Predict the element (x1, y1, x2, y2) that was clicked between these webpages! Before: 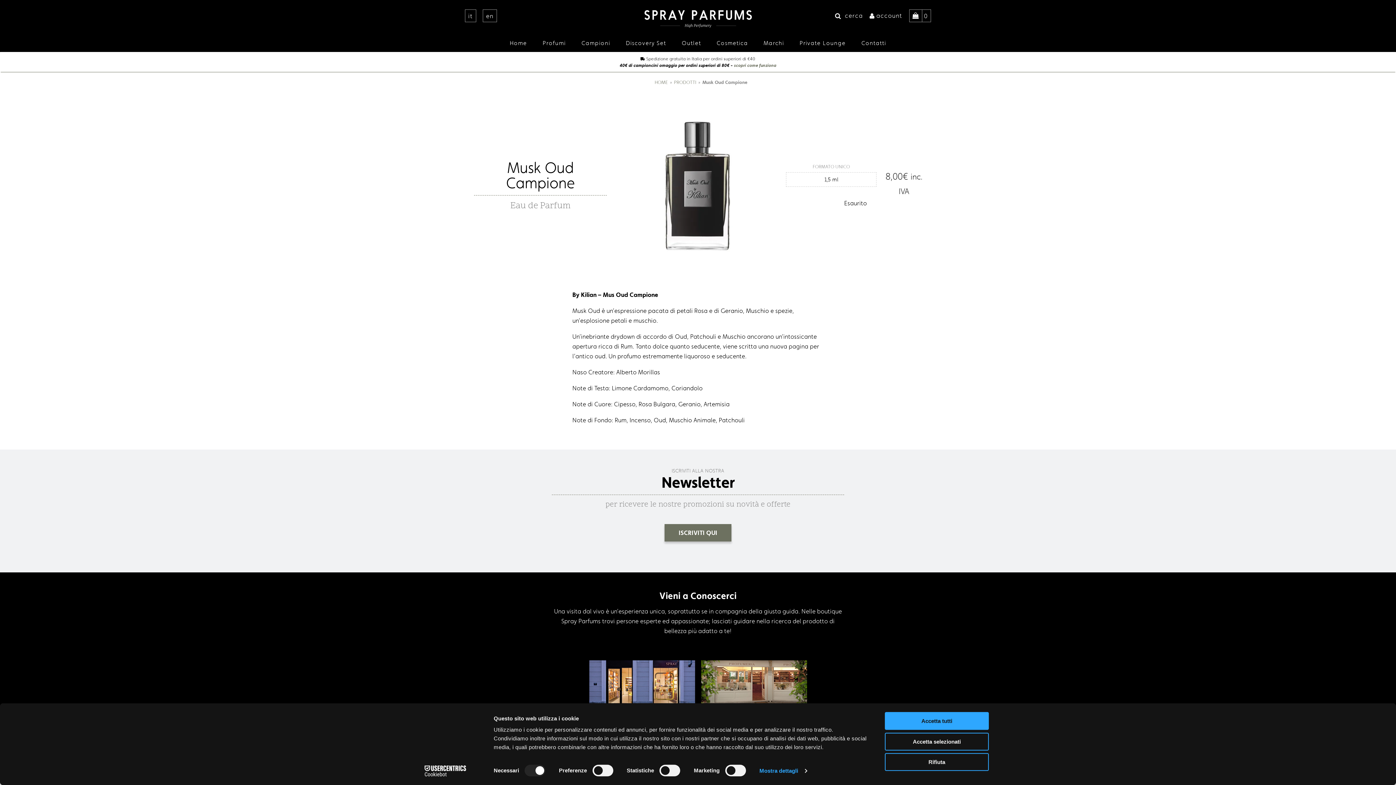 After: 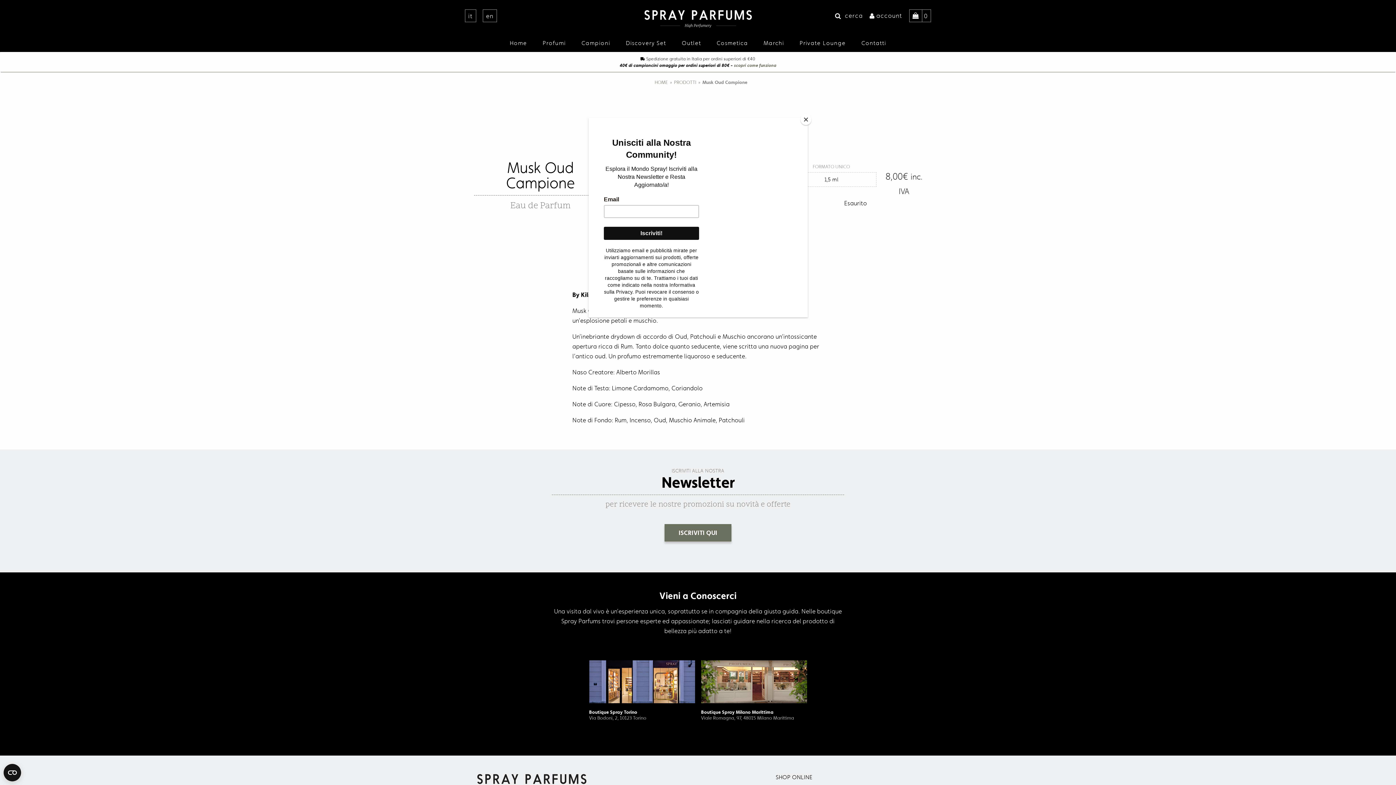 Action: bbox: (885, 753, 989, 771) label: Rifiuta